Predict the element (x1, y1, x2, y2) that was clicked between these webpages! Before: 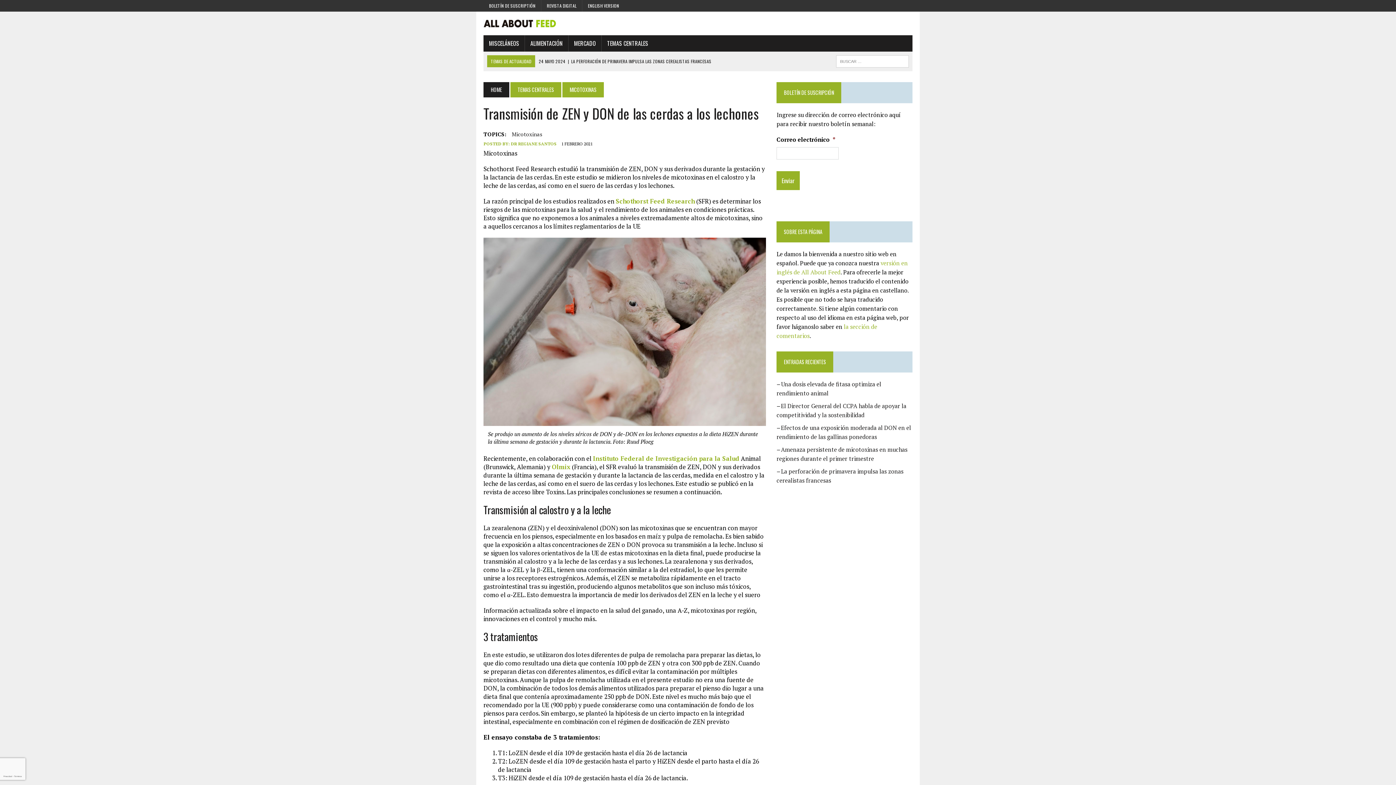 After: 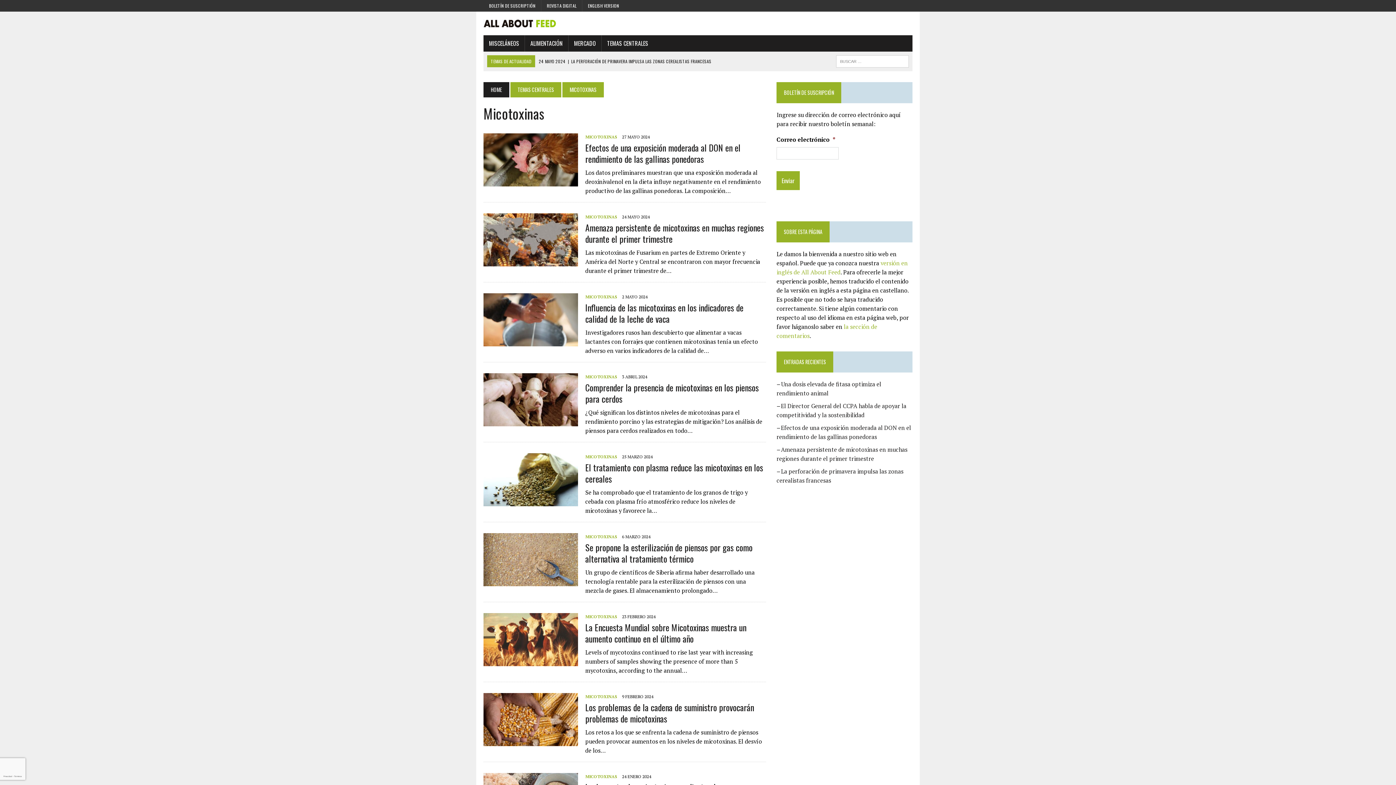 Action: label: MICOTOXINAS bbox: (562, 82, 604, 97)